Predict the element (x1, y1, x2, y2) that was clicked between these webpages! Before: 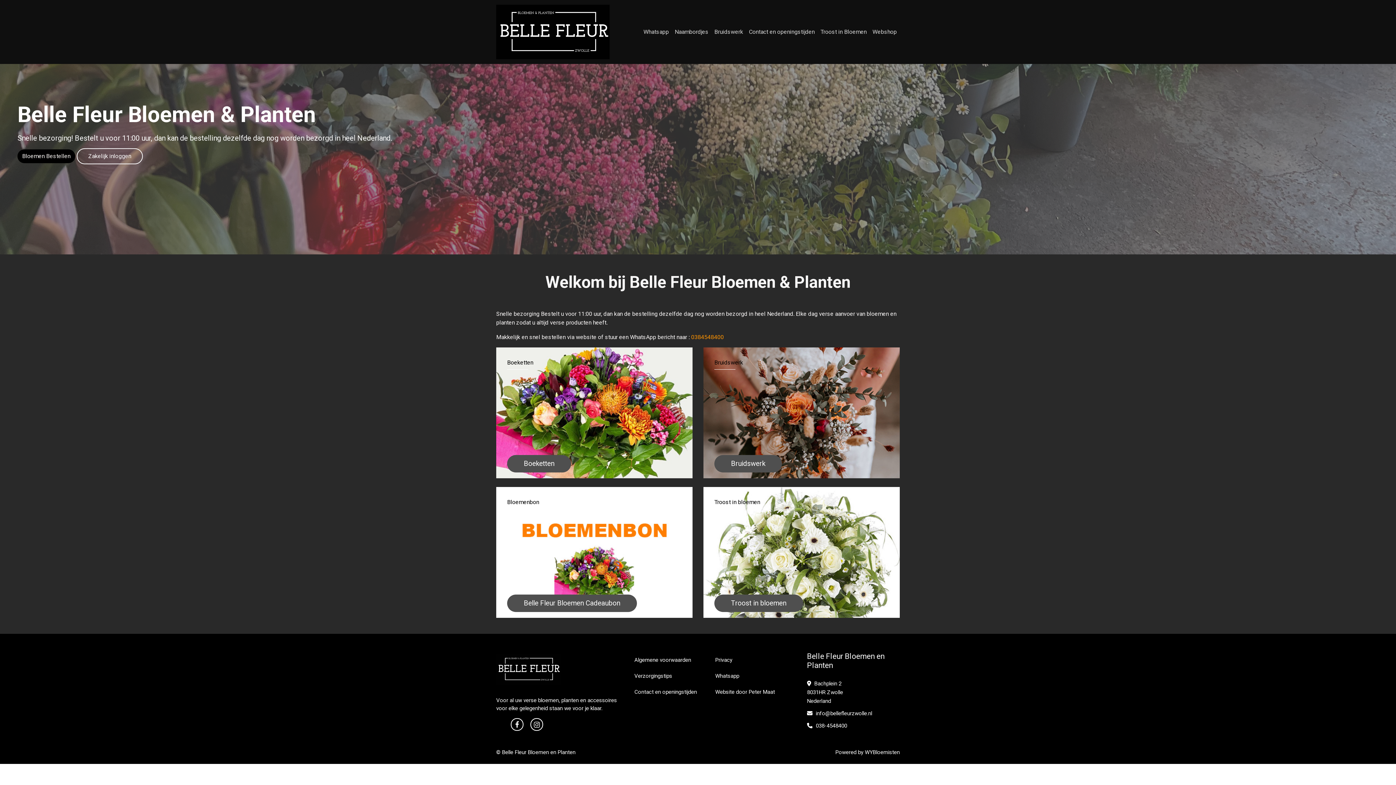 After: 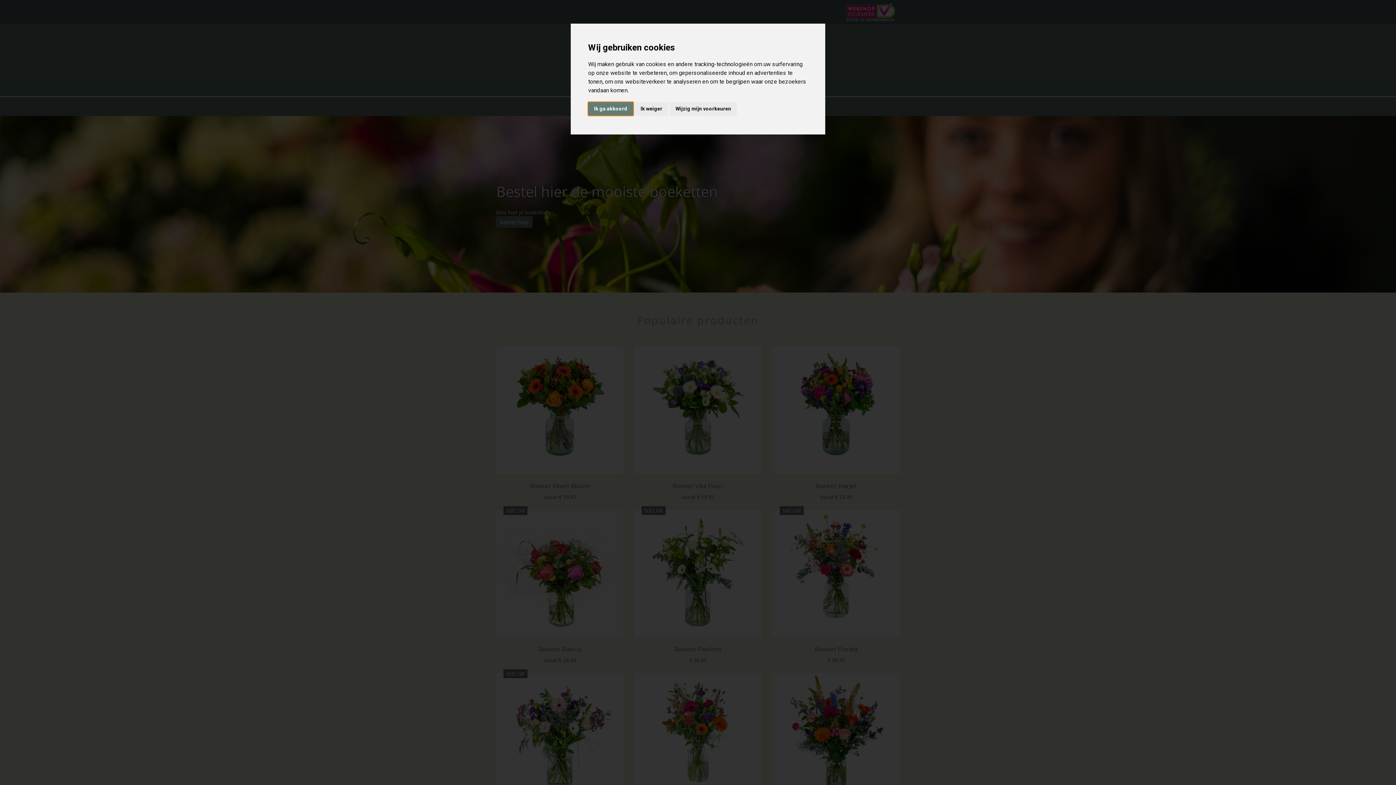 Action: bbox: (865, 749, 900, 756) label: WYBloemisten